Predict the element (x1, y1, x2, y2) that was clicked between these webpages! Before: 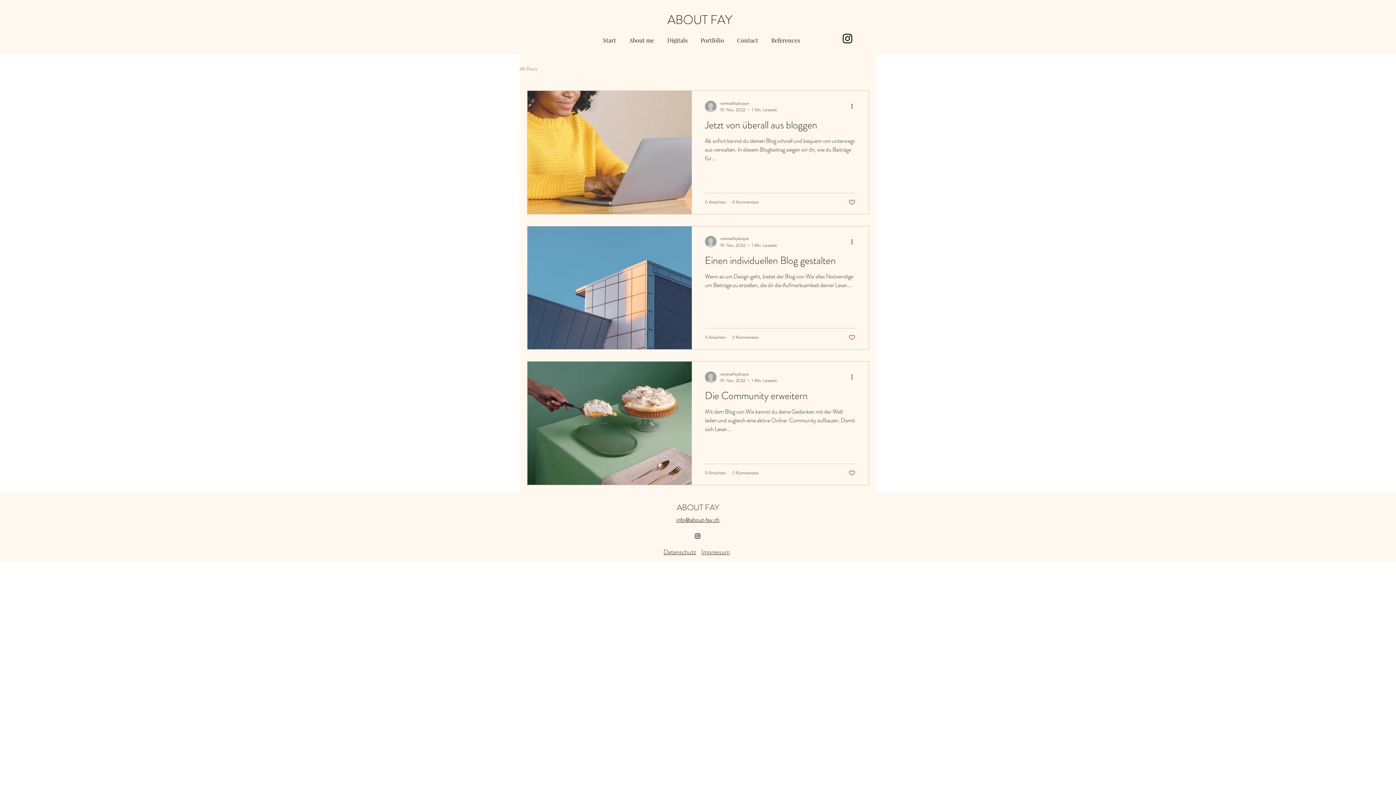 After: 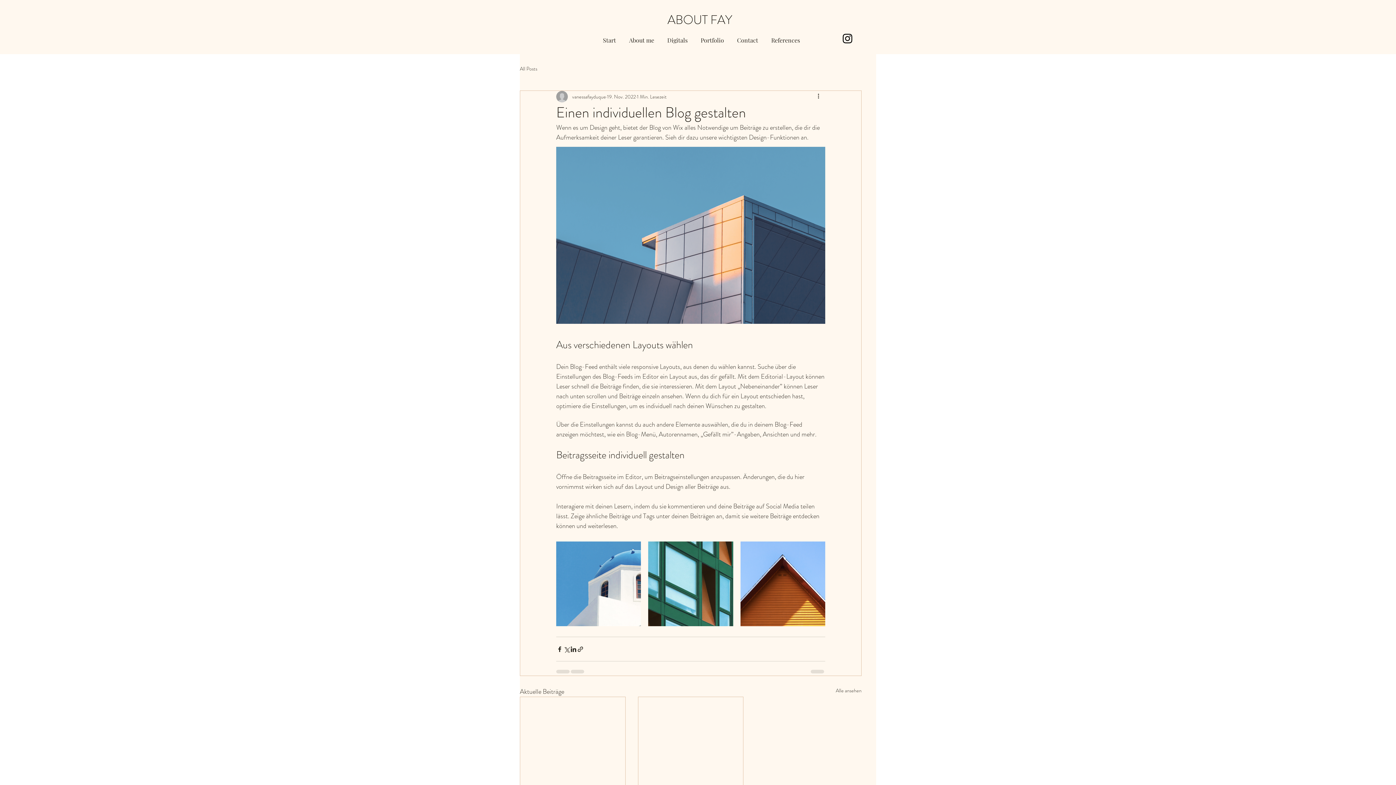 Action: bbox: (705, 252, 855, 272) label: Einen individuellen Blog gestalten